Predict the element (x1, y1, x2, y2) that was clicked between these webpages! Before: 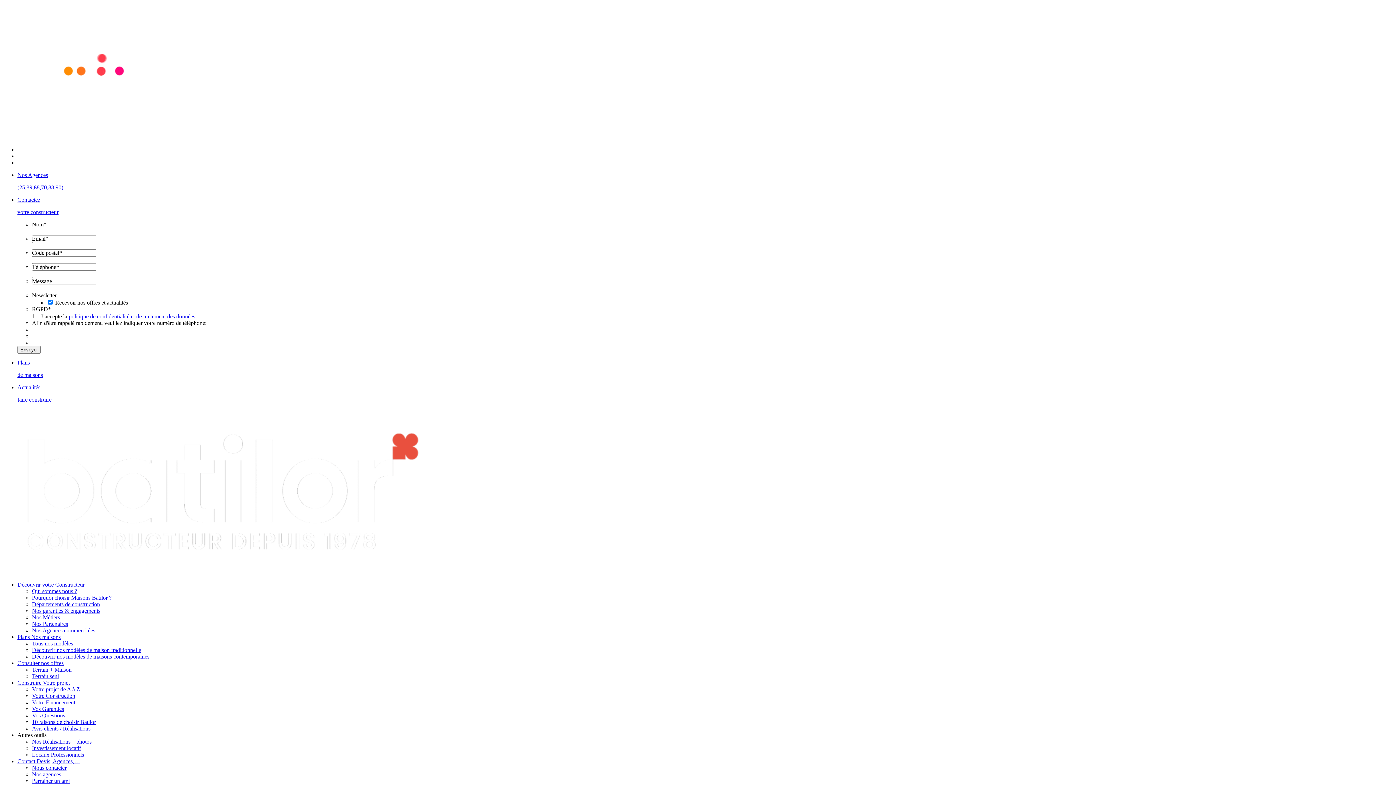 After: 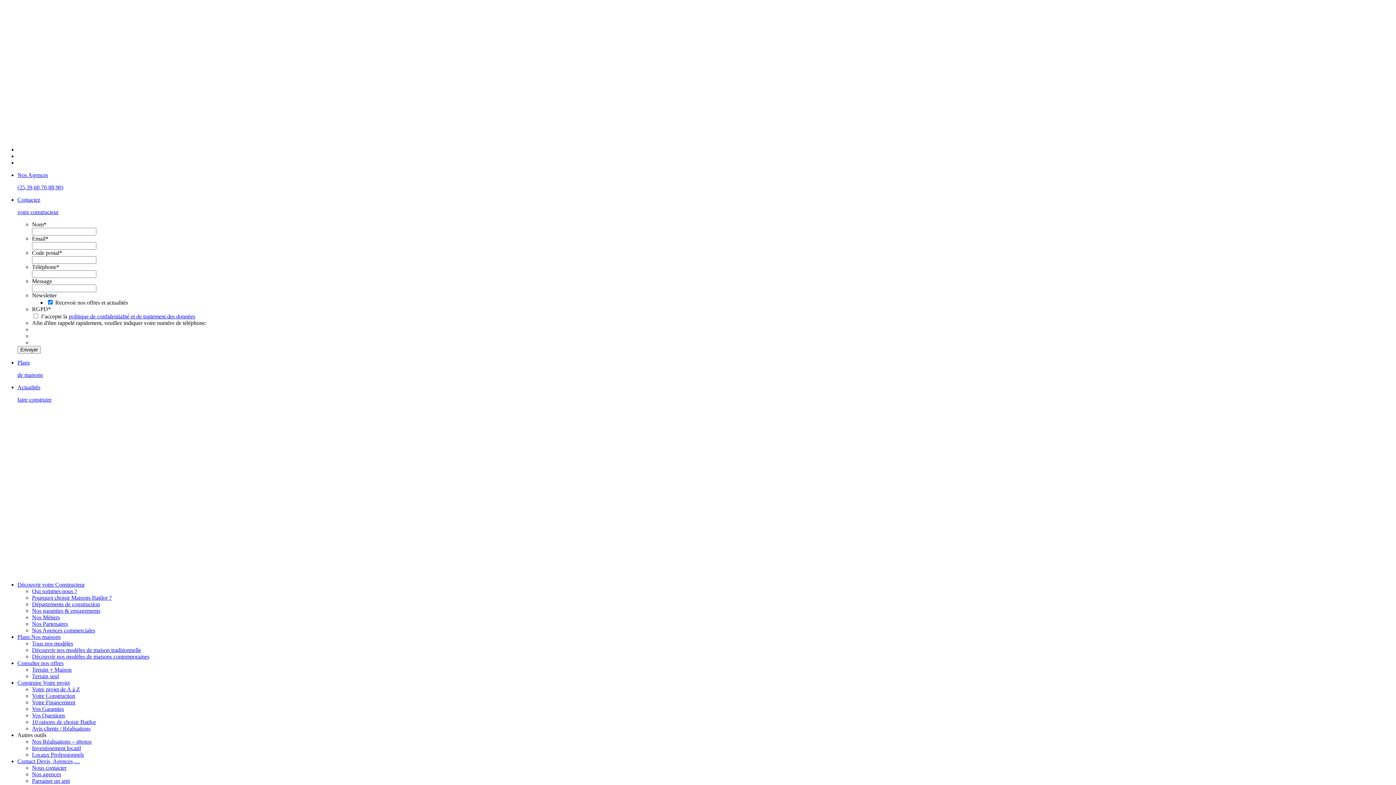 Action: label: Nos Partenaires bbox: (32, 621, 68, 627)